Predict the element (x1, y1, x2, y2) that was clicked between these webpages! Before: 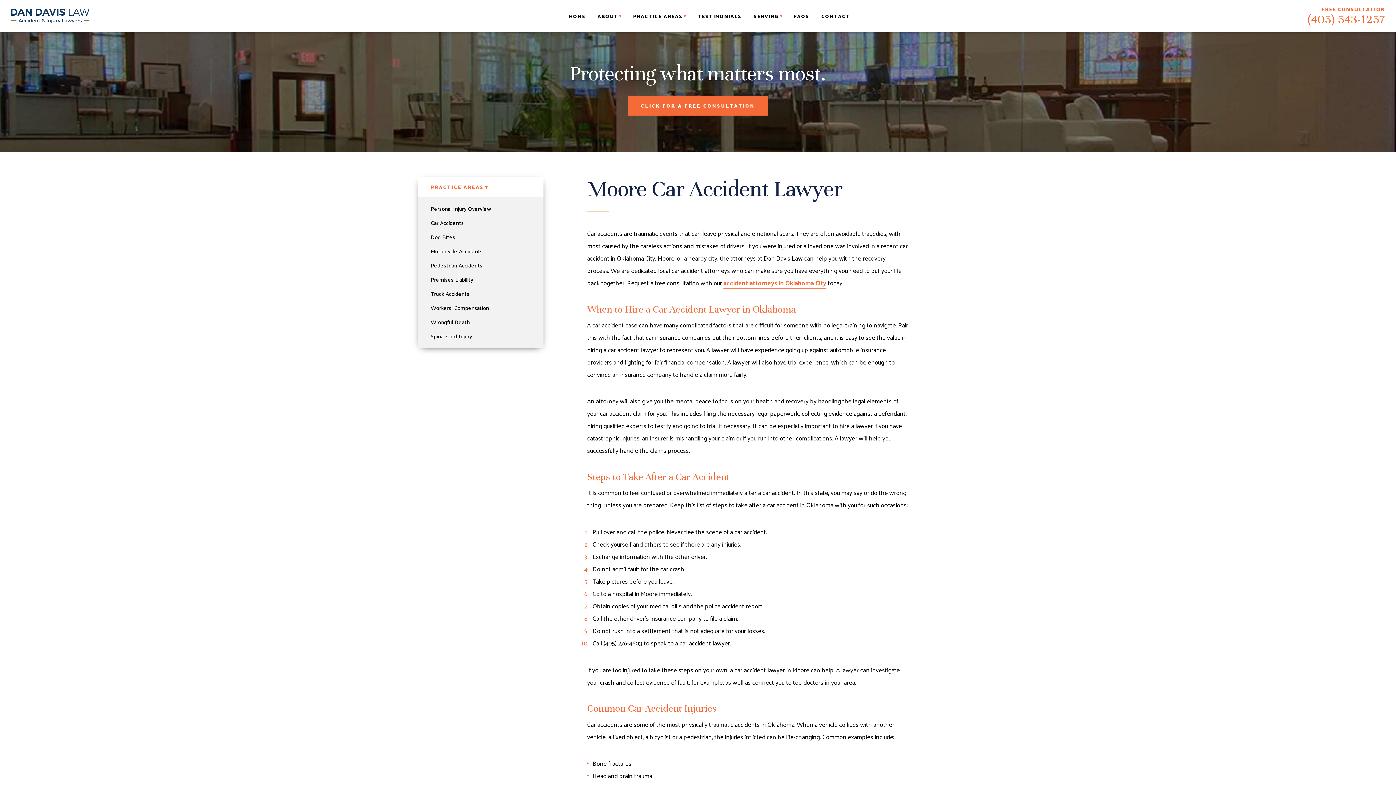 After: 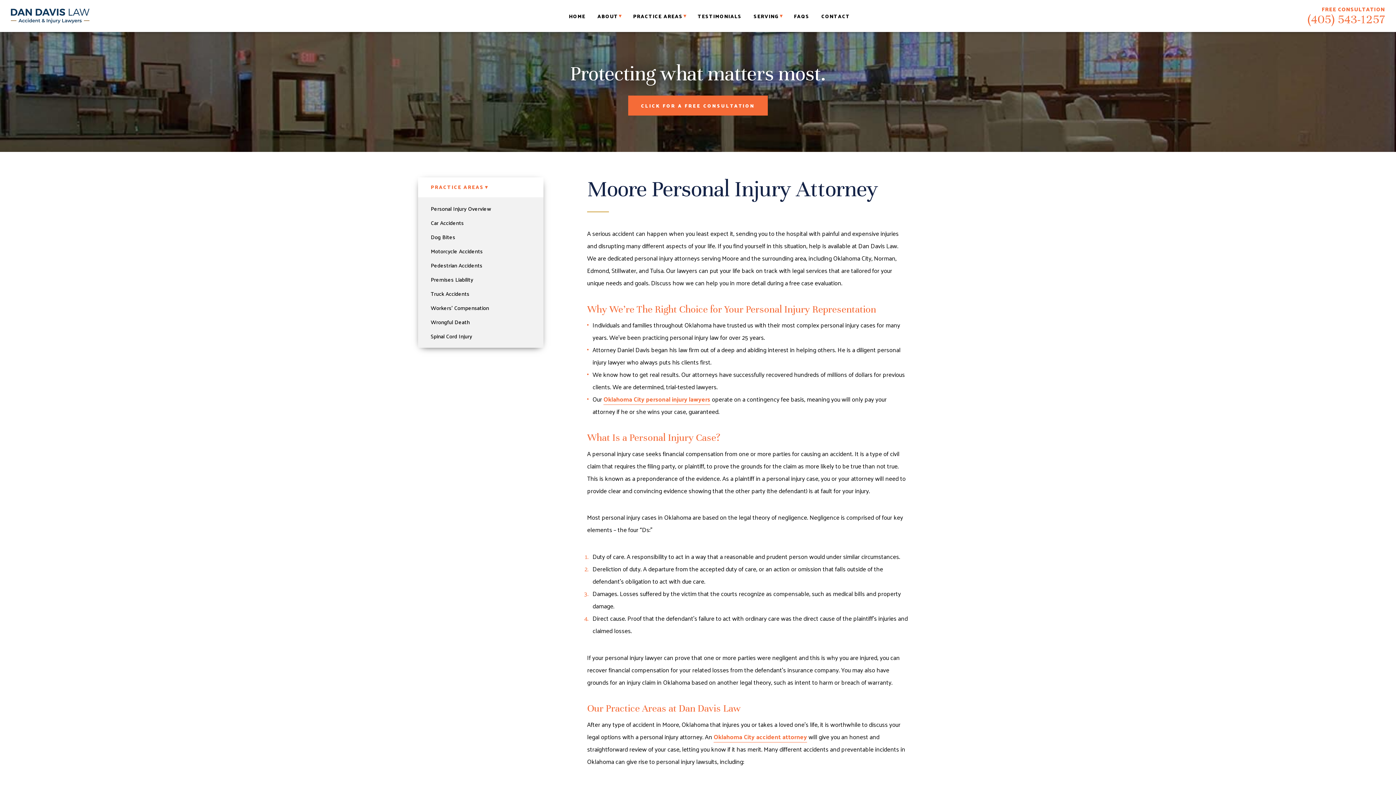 Action: bbox: (418, 204, 543, 213) label: Personal Injury Overview